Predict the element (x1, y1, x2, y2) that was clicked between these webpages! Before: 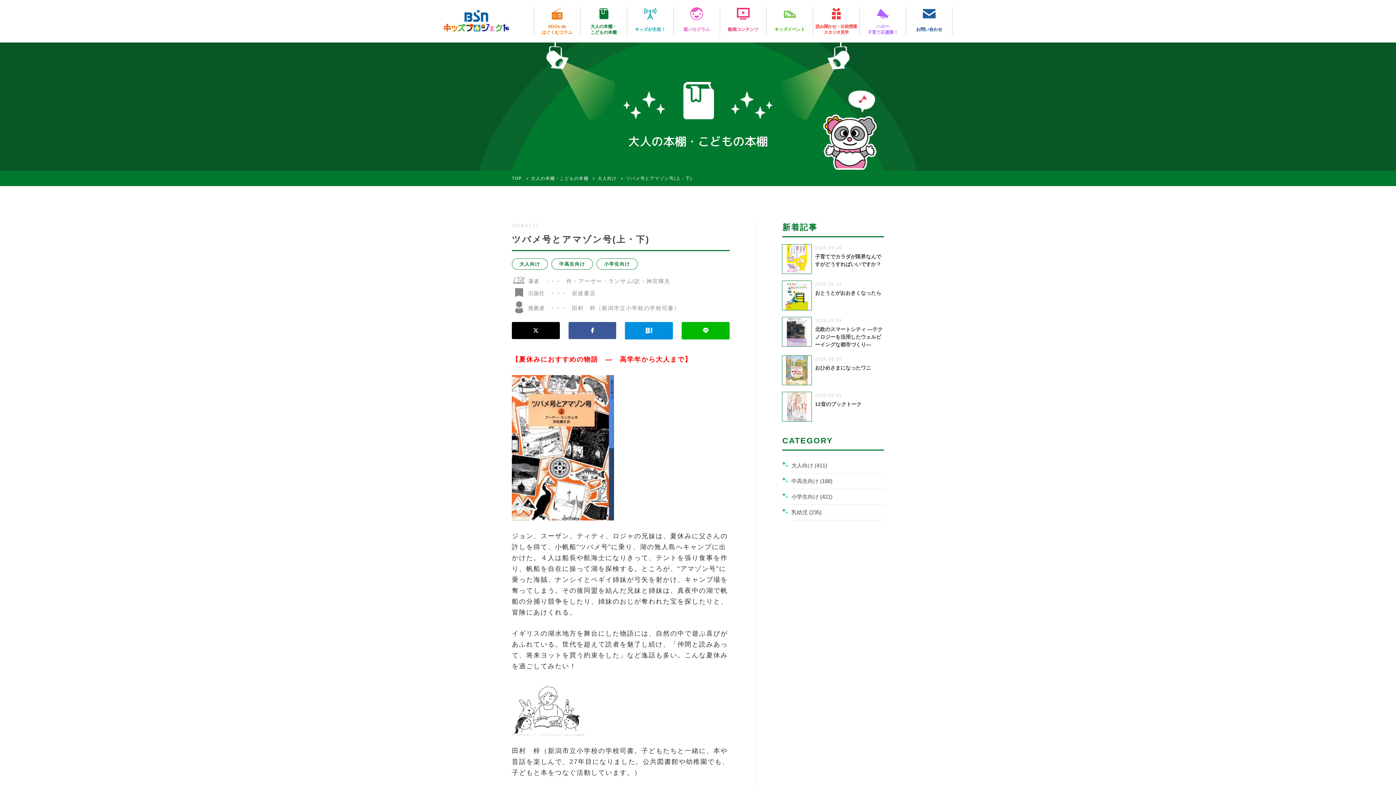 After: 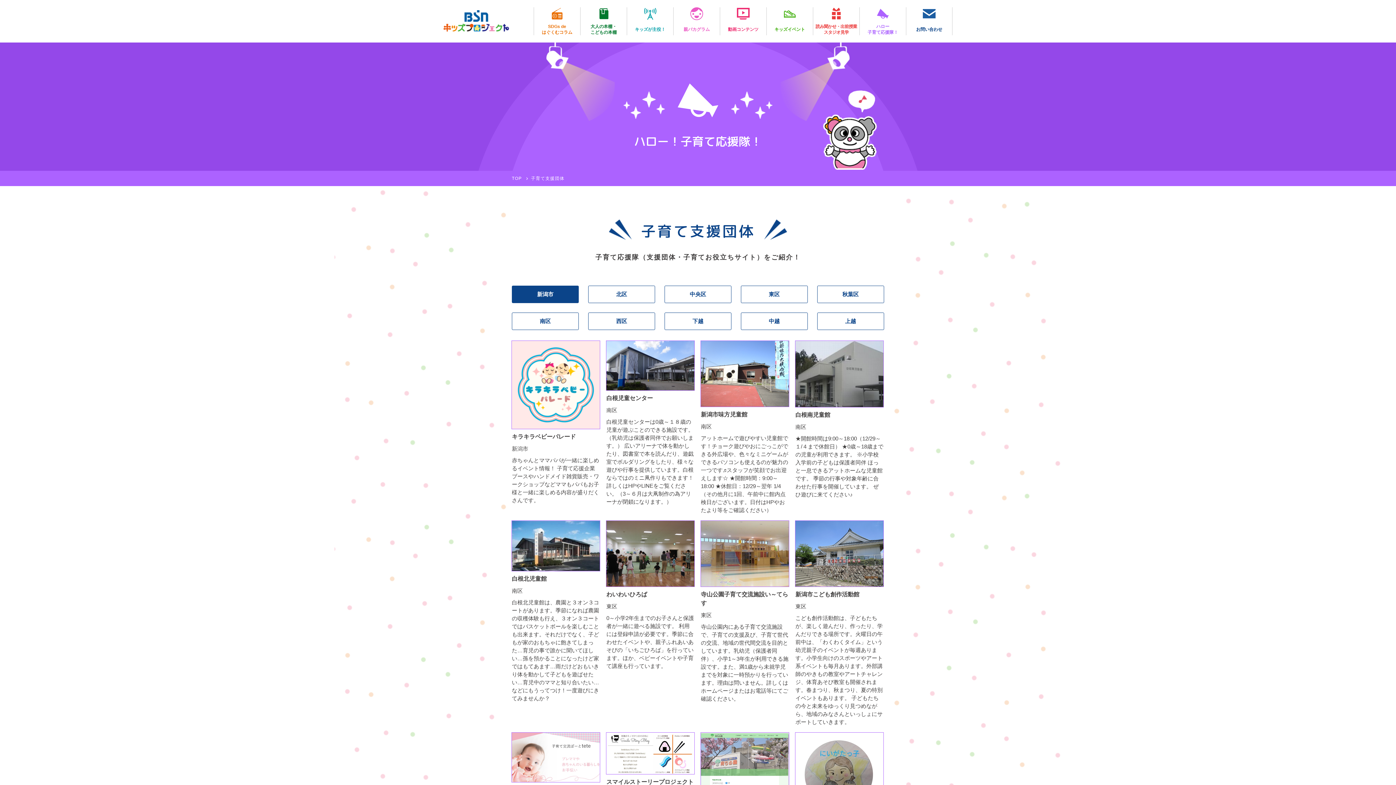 Action: label: ハロー
子育て応援隊！ bbox: (860, 7, 906, 35)